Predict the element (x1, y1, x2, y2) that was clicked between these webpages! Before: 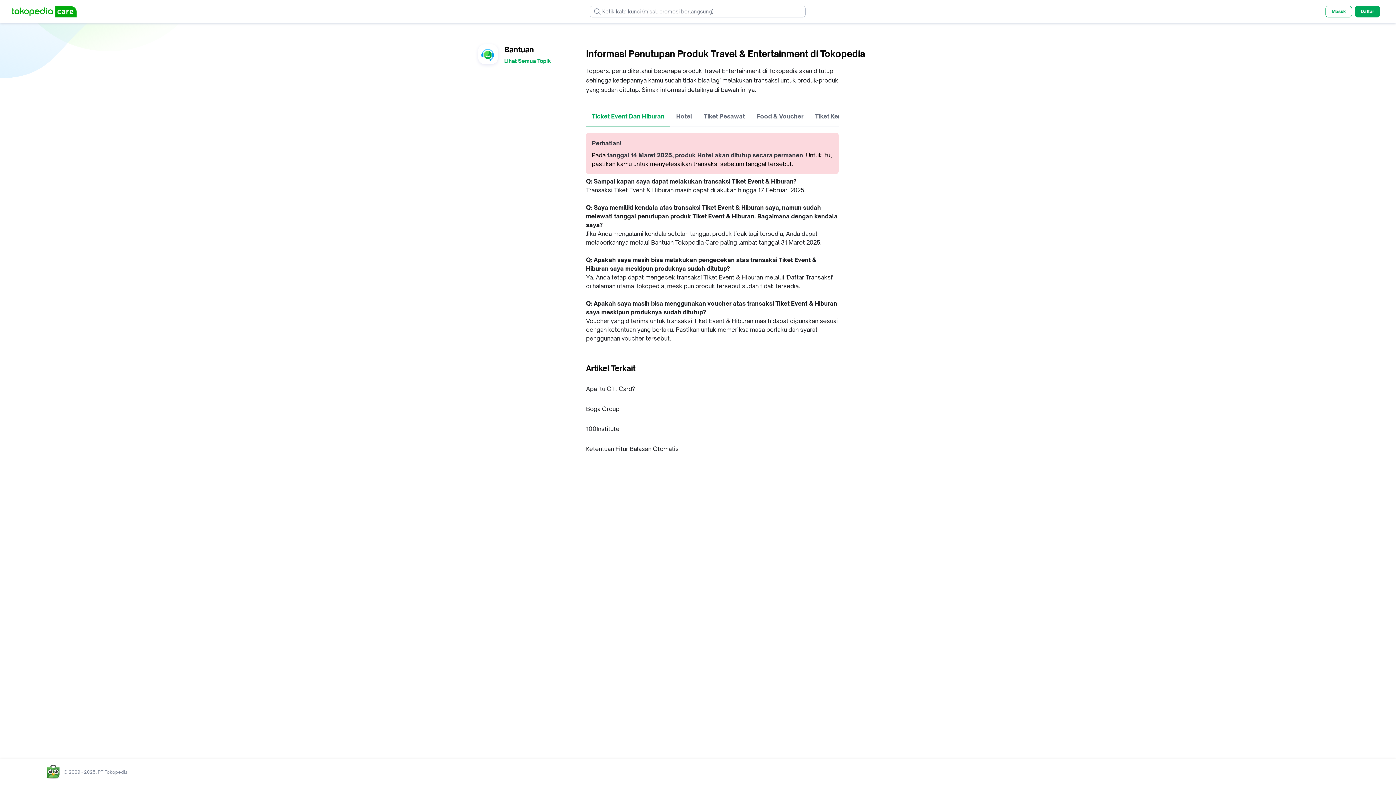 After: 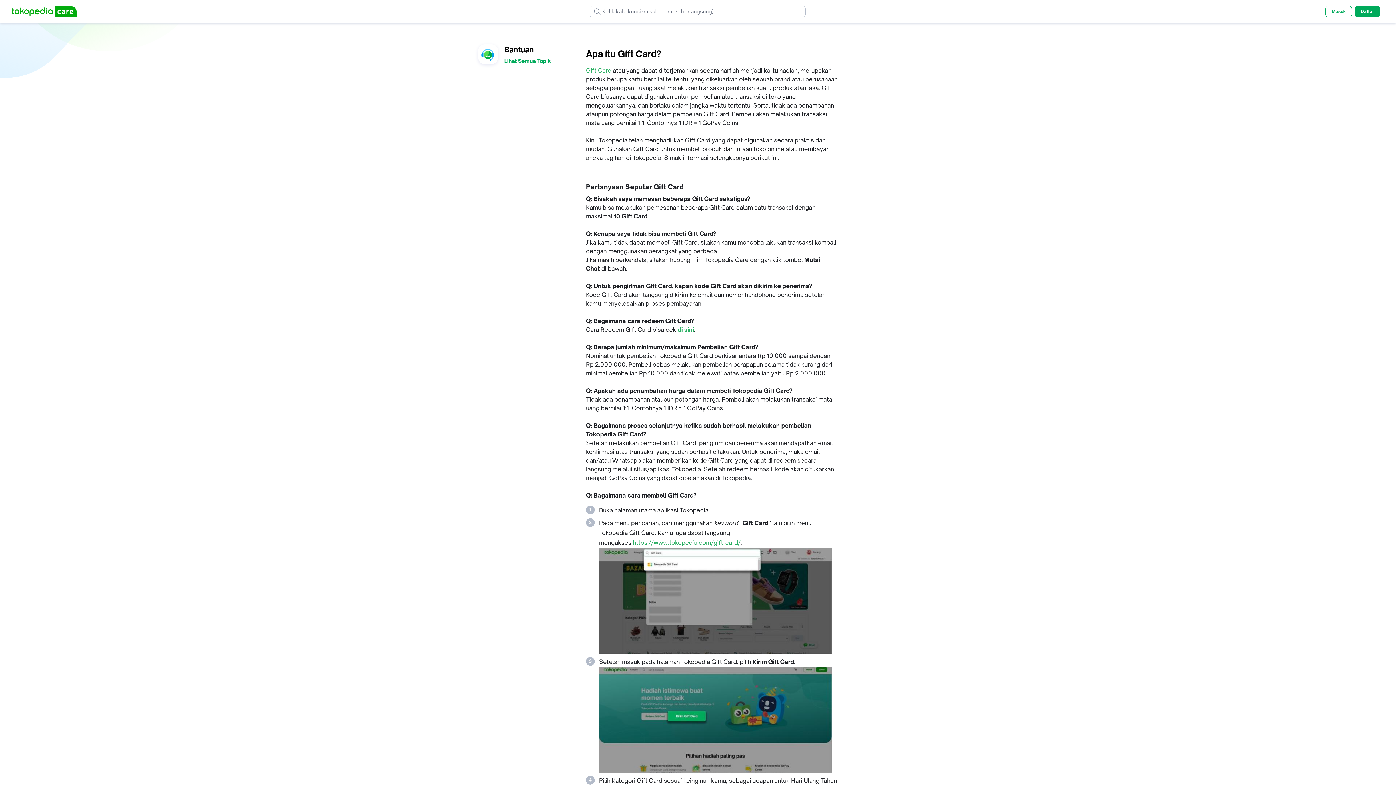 Action: label: Apa itu Gift Card? bbox: (586, 385, 635, 393)